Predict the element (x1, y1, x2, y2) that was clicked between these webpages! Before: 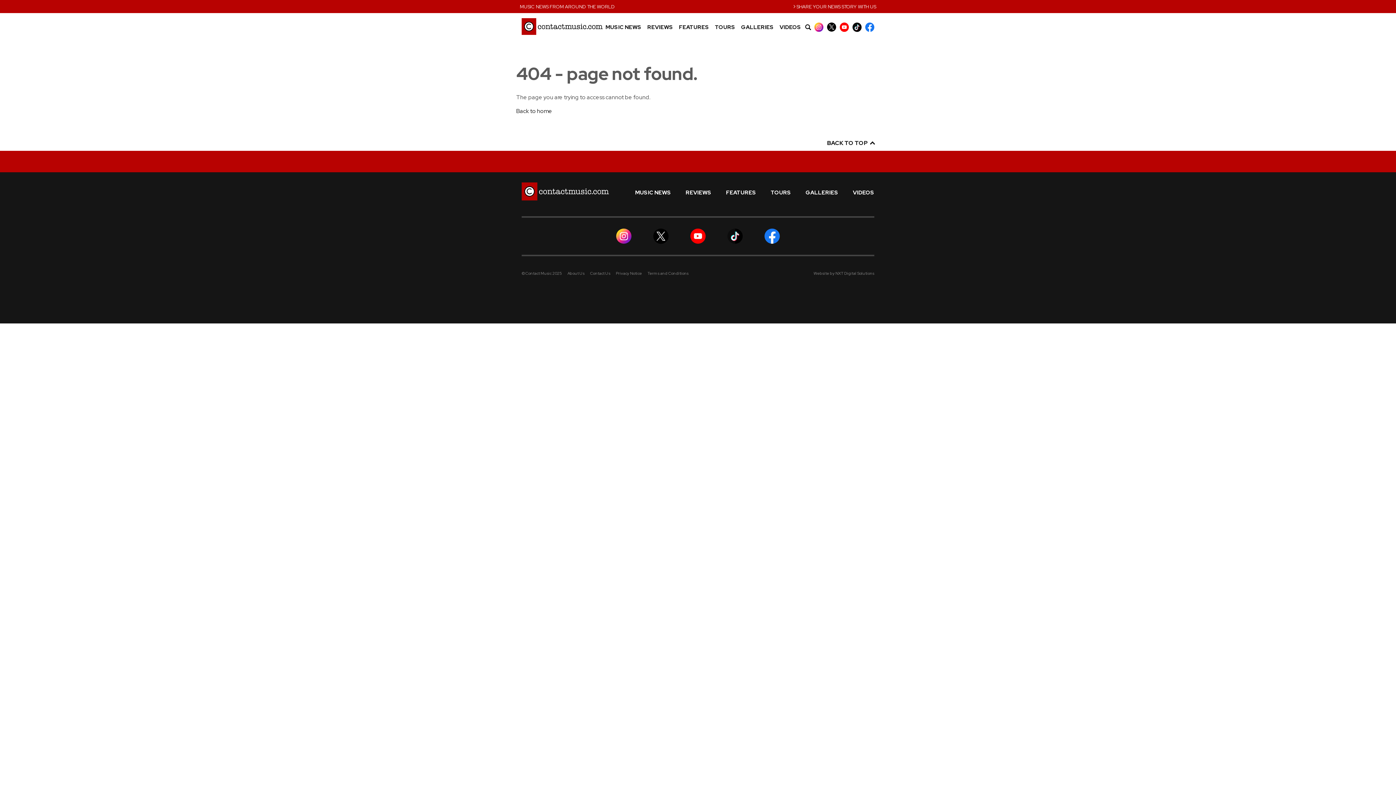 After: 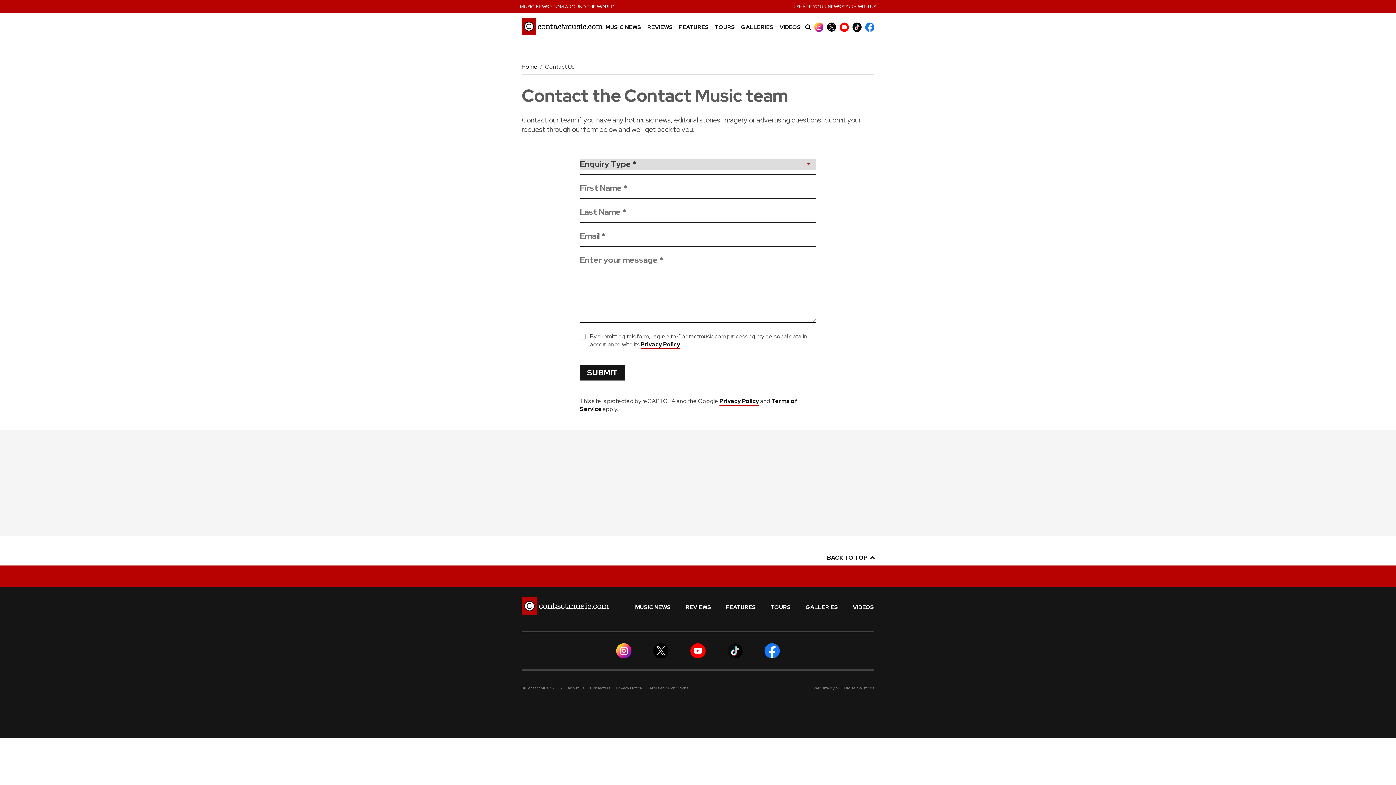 Action: bbox: (590, 271, 610, 276) label: Contact Us